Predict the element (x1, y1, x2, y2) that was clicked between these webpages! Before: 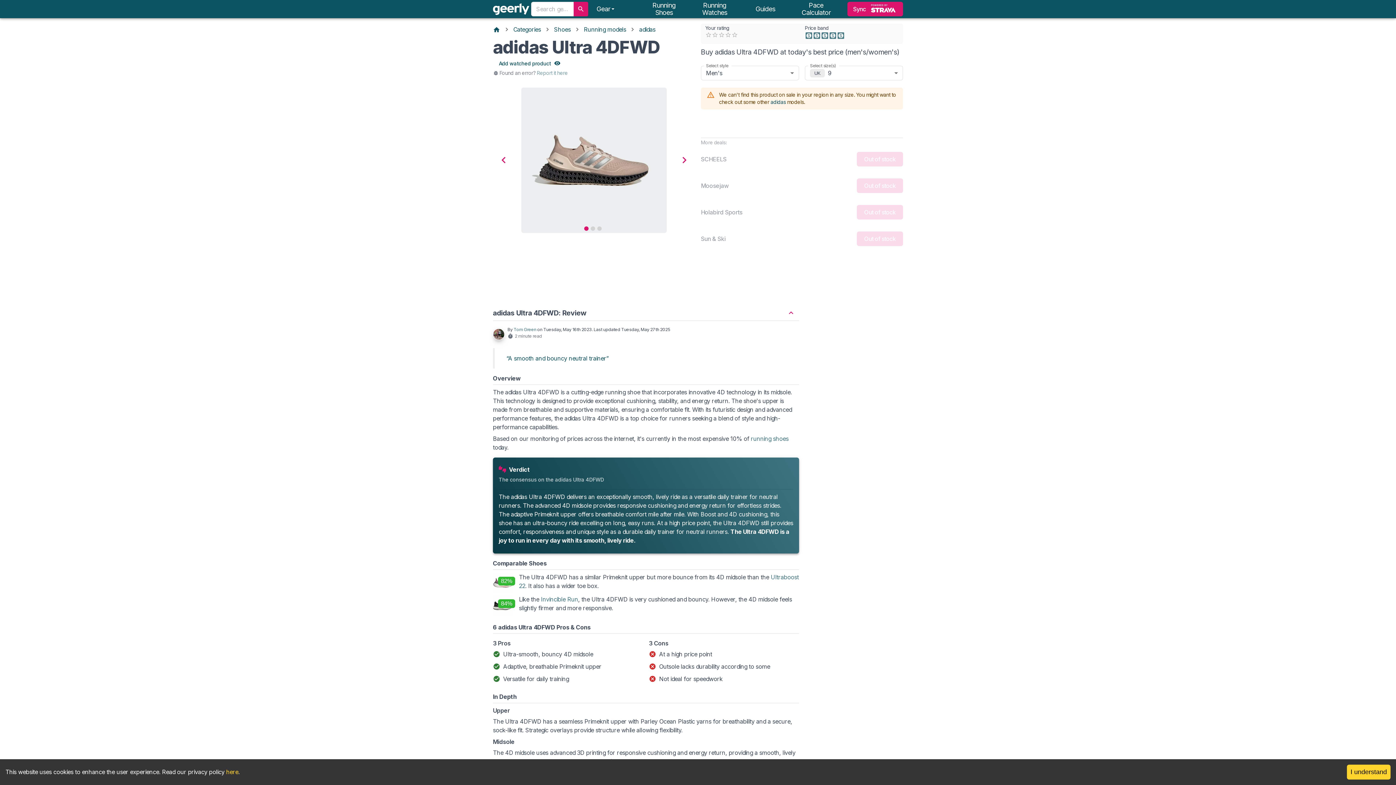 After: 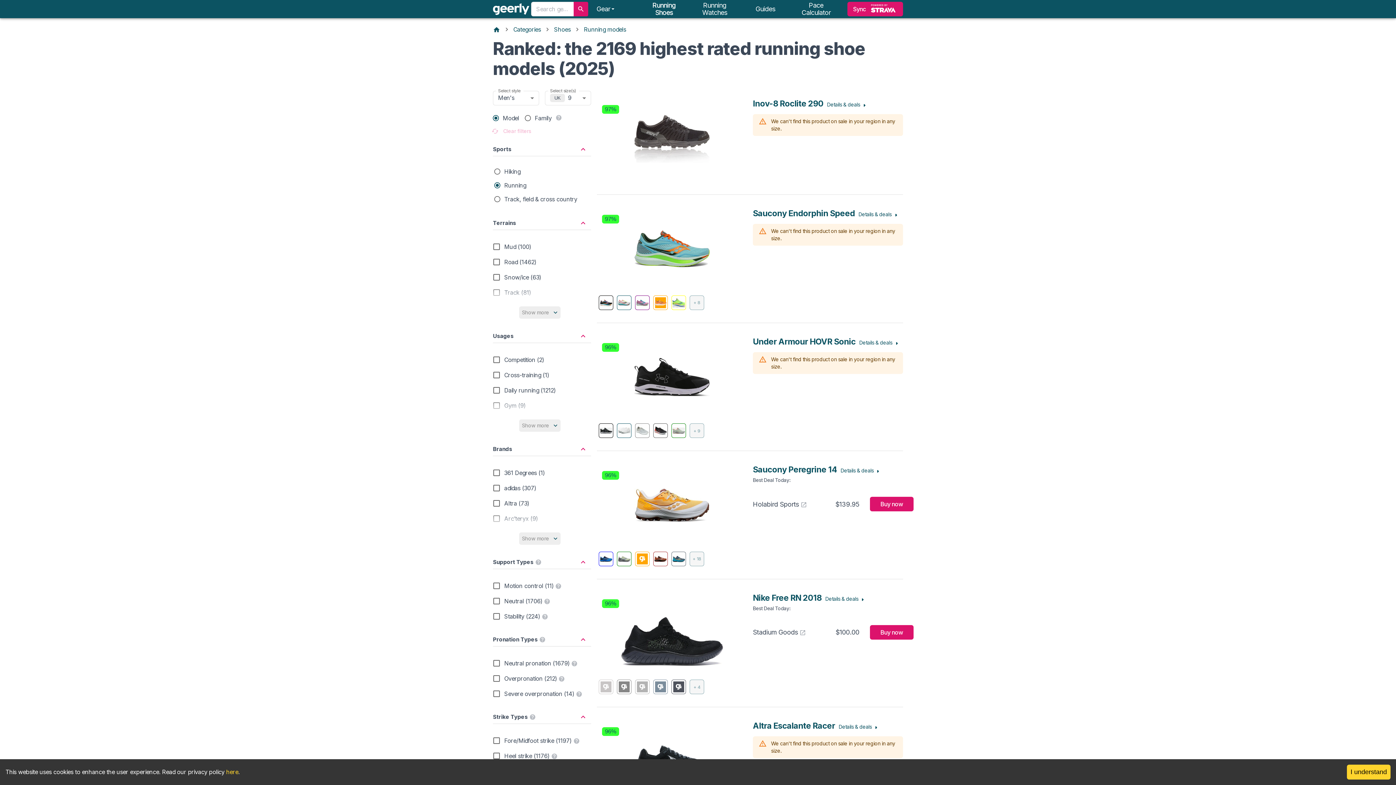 Action: label: Running Shoes bbox: (644, 0, 683, 18)